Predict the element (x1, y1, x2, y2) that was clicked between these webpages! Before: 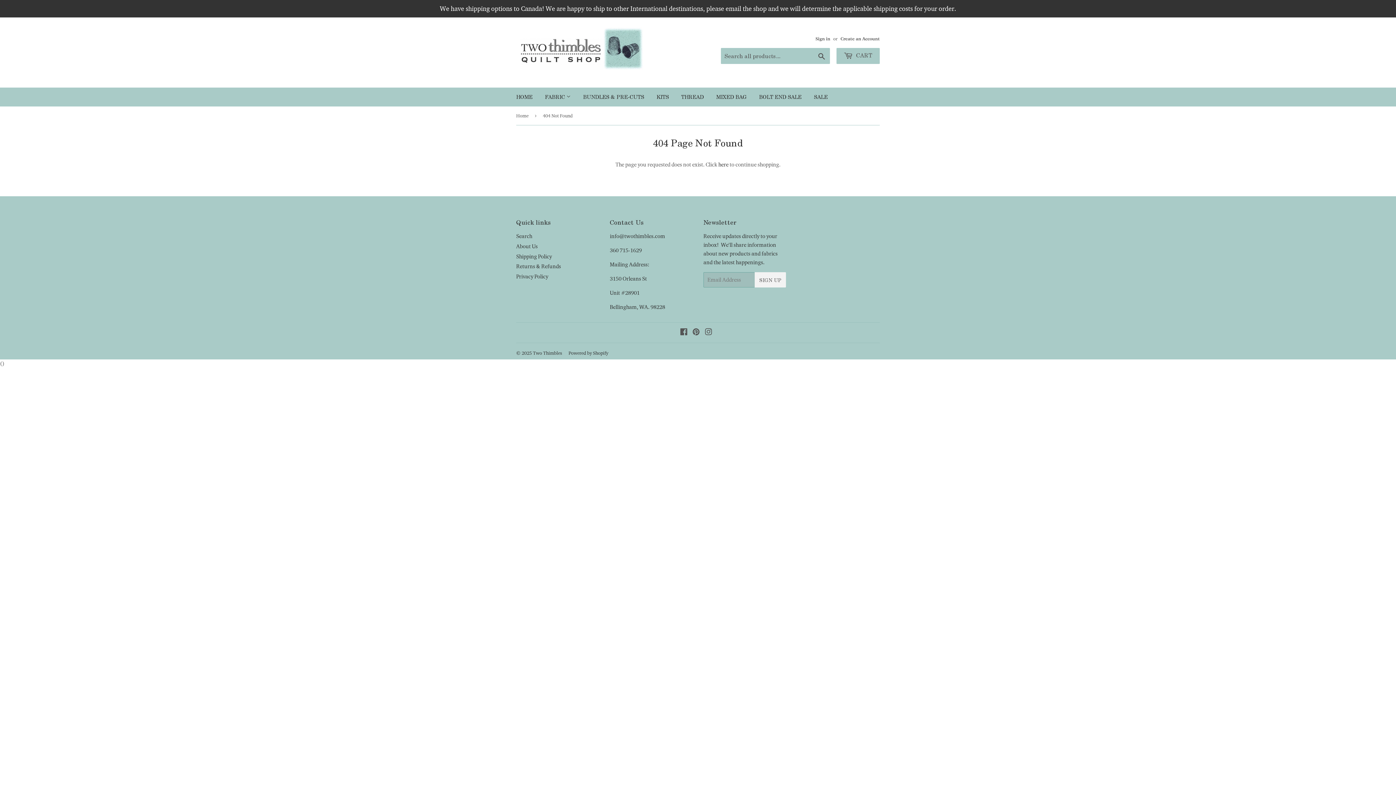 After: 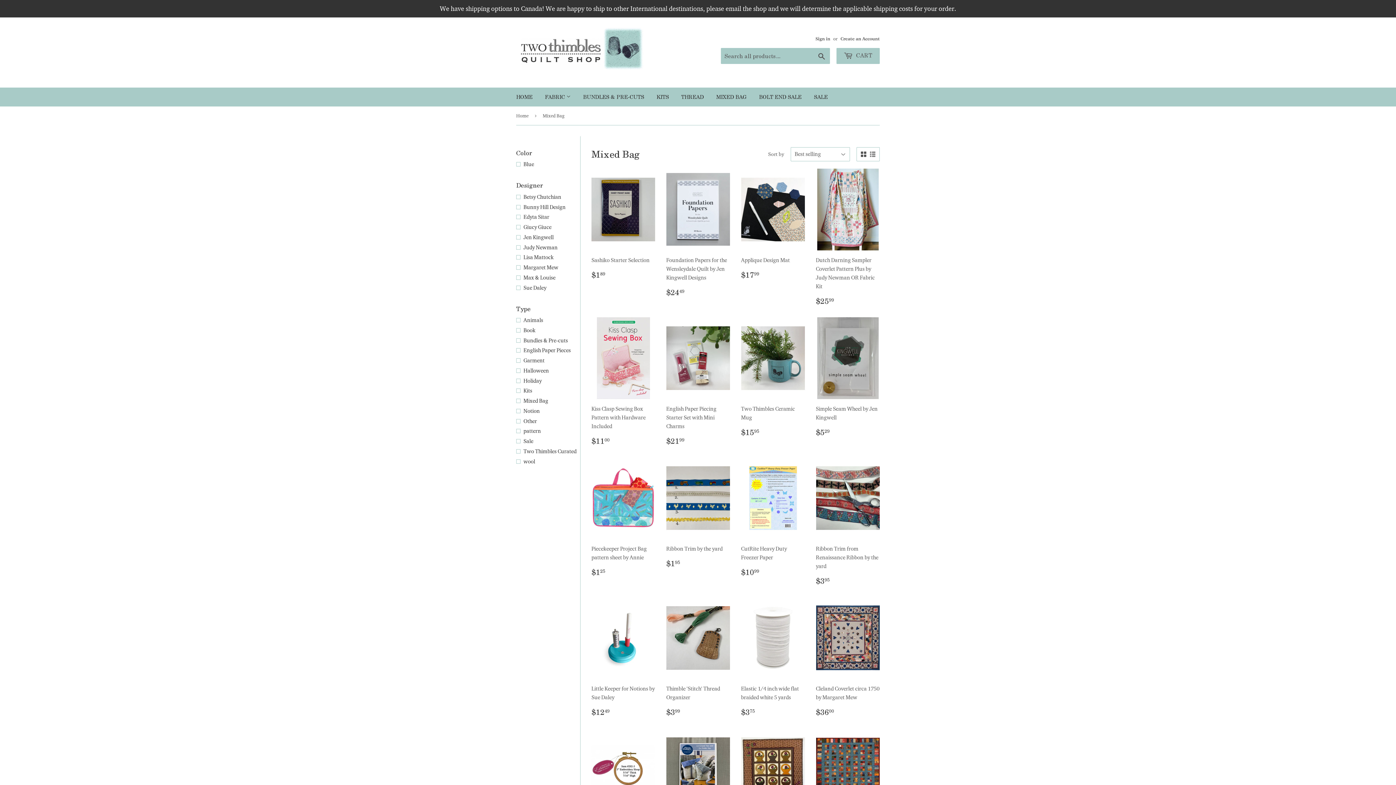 Action: label: MIXED BAG bbox: (710, 87, 752, 106)